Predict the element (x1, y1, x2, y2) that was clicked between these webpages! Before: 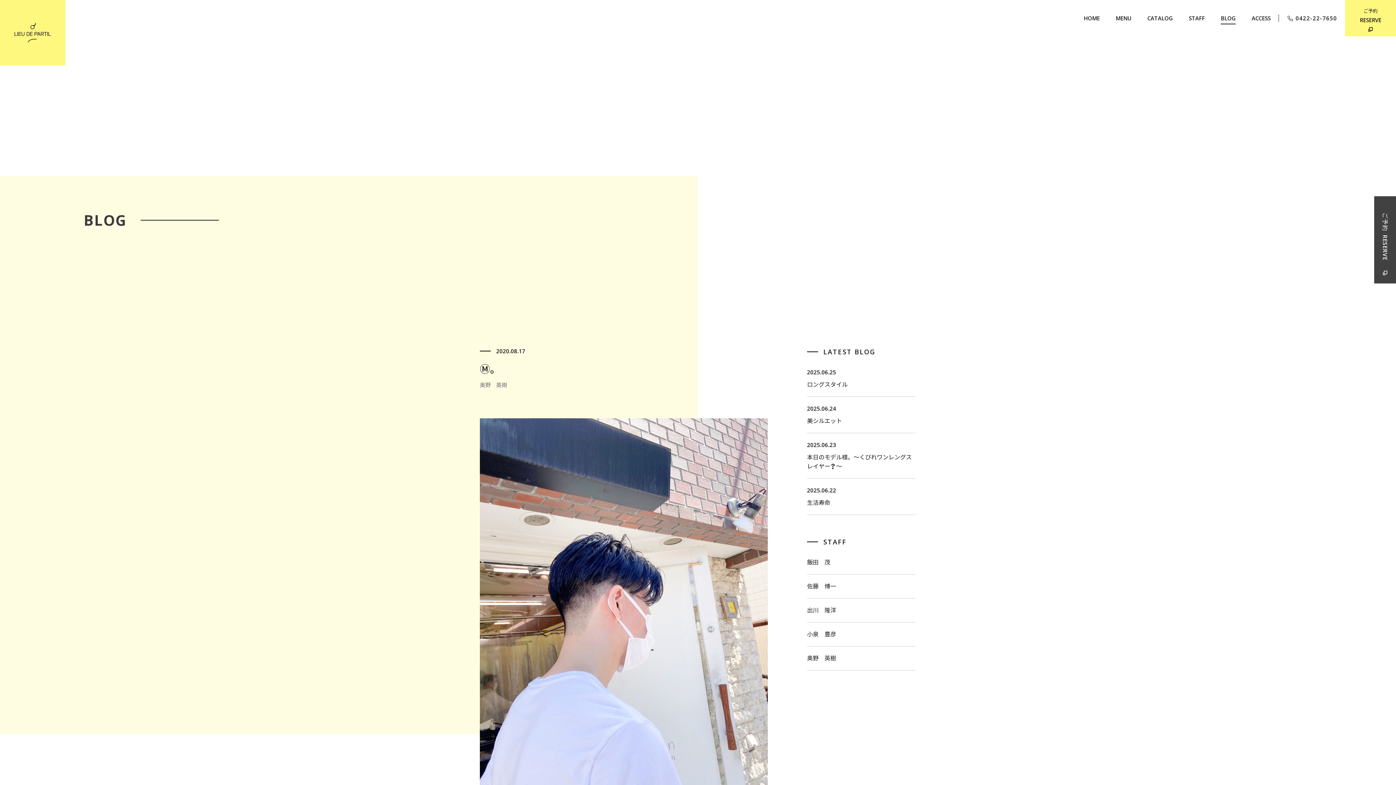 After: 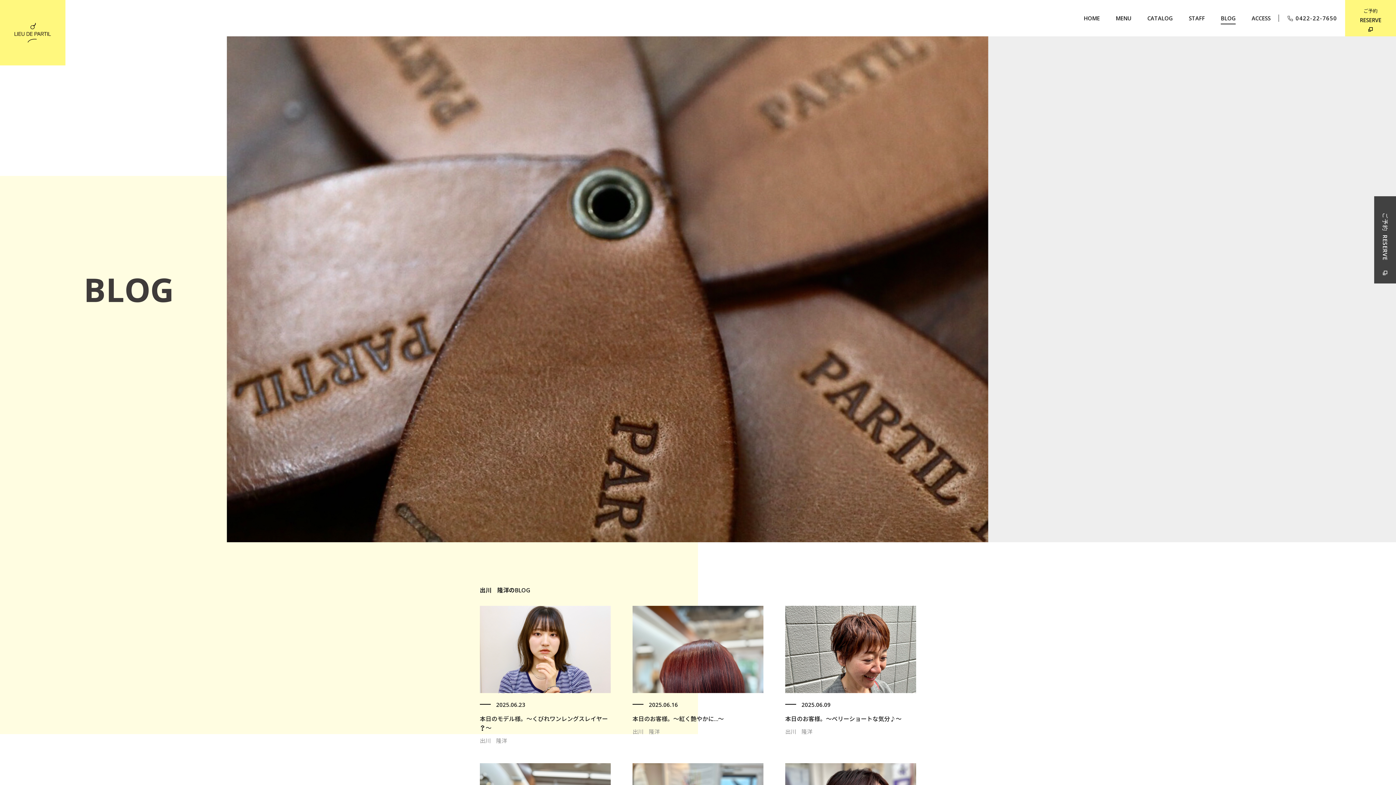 Action: bbox: (807, 606, 916, 615) label: 出川　隆洋